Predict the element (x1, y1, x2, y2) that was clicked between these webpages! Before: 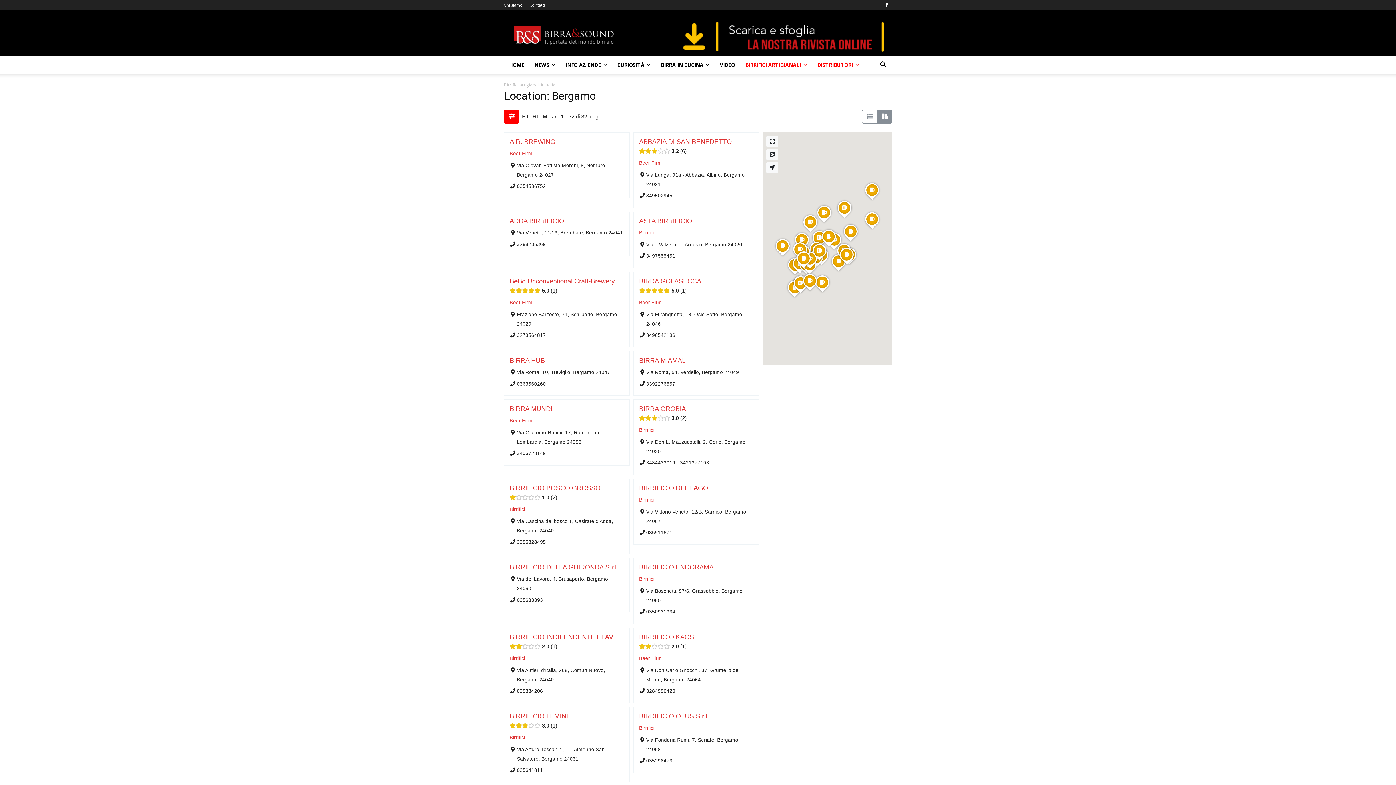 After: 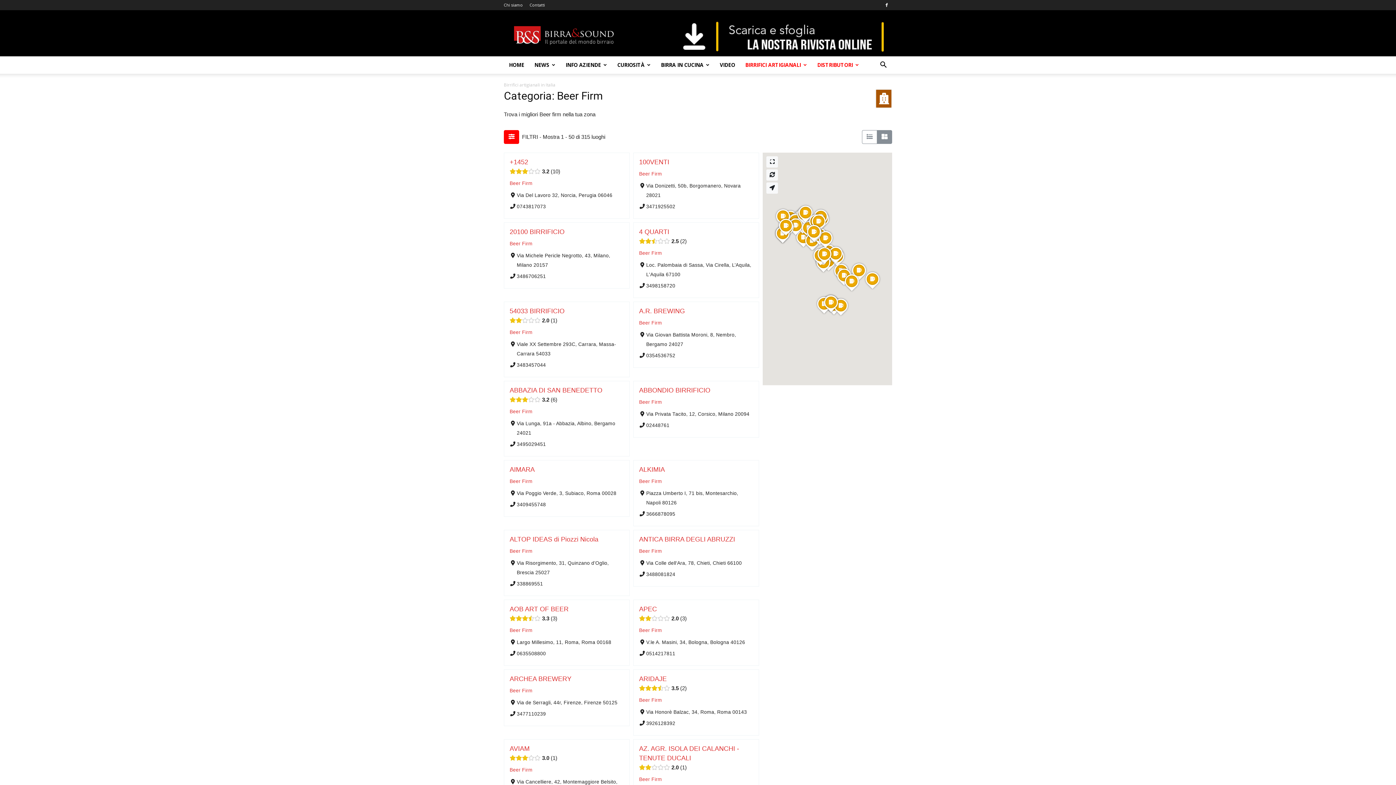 Action: bbox: (639, 656, 662, 661) label: Beer Firm